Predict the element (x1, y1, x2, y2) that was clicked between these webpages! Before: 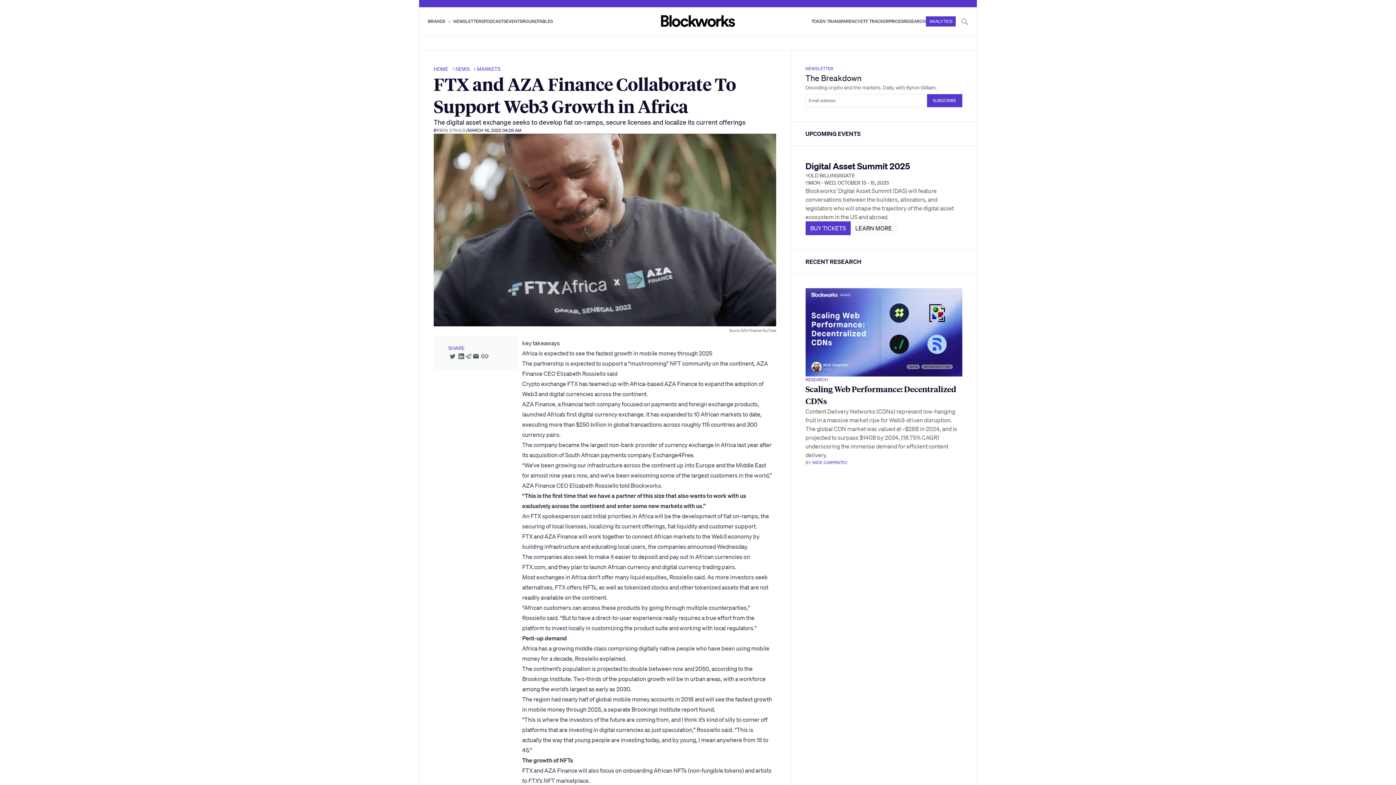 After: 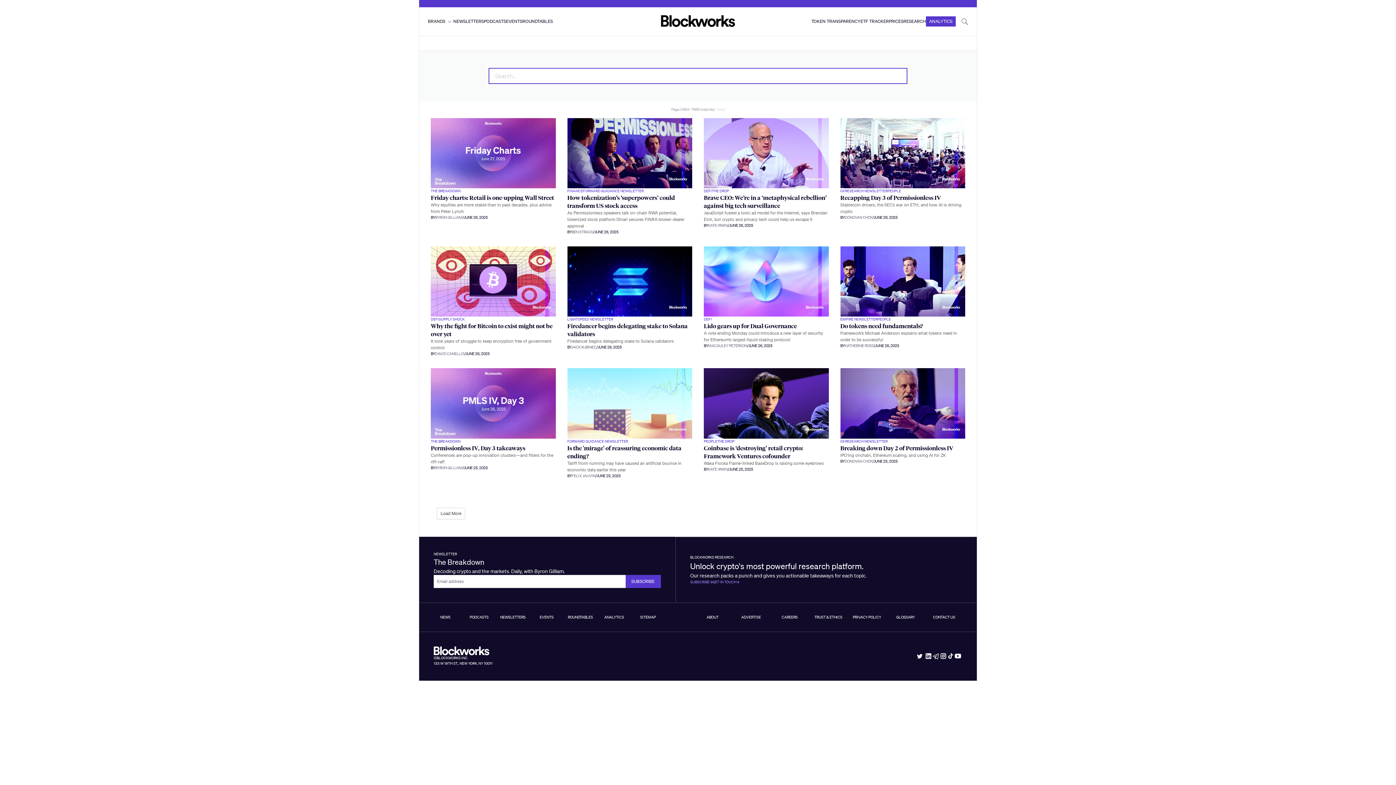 Action: bbox: (961, 18, 968, 24) label: Search